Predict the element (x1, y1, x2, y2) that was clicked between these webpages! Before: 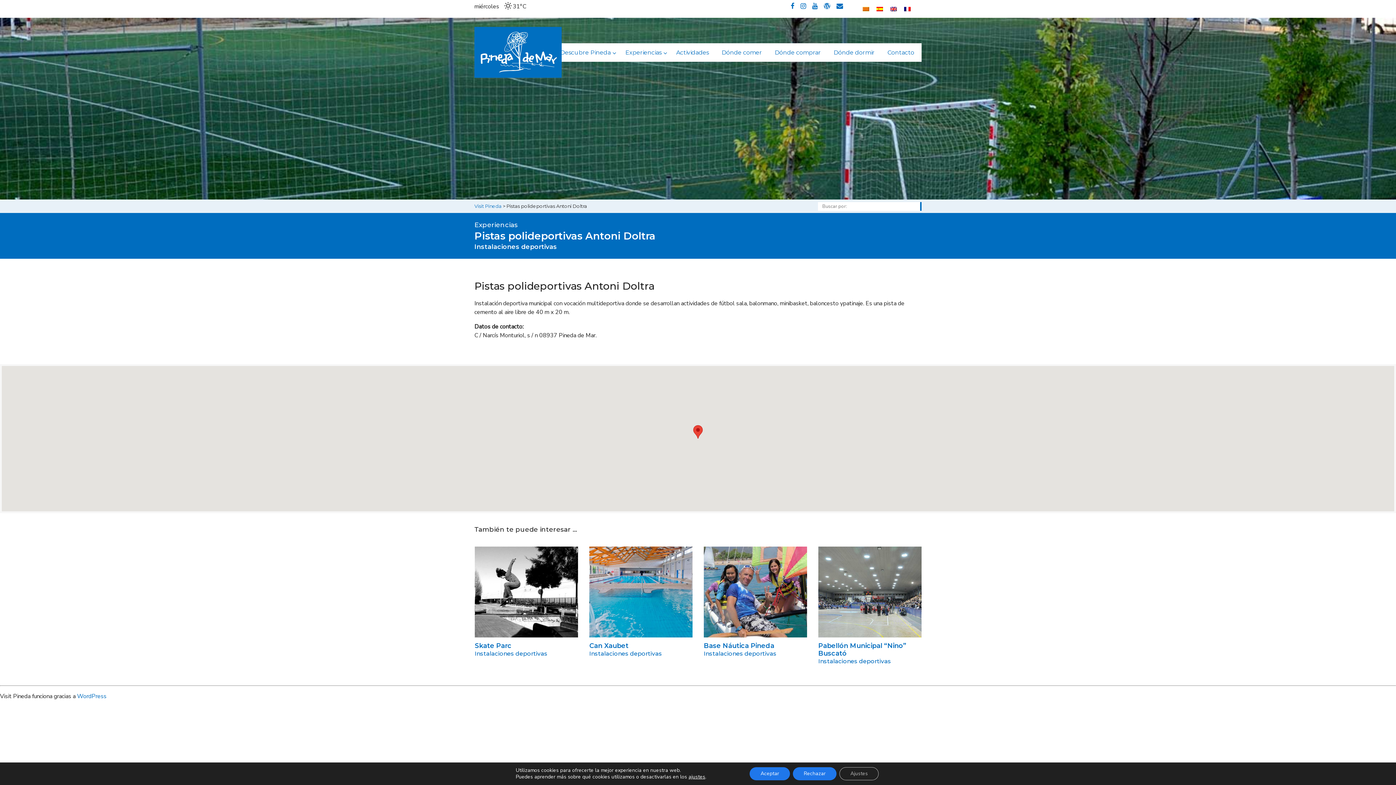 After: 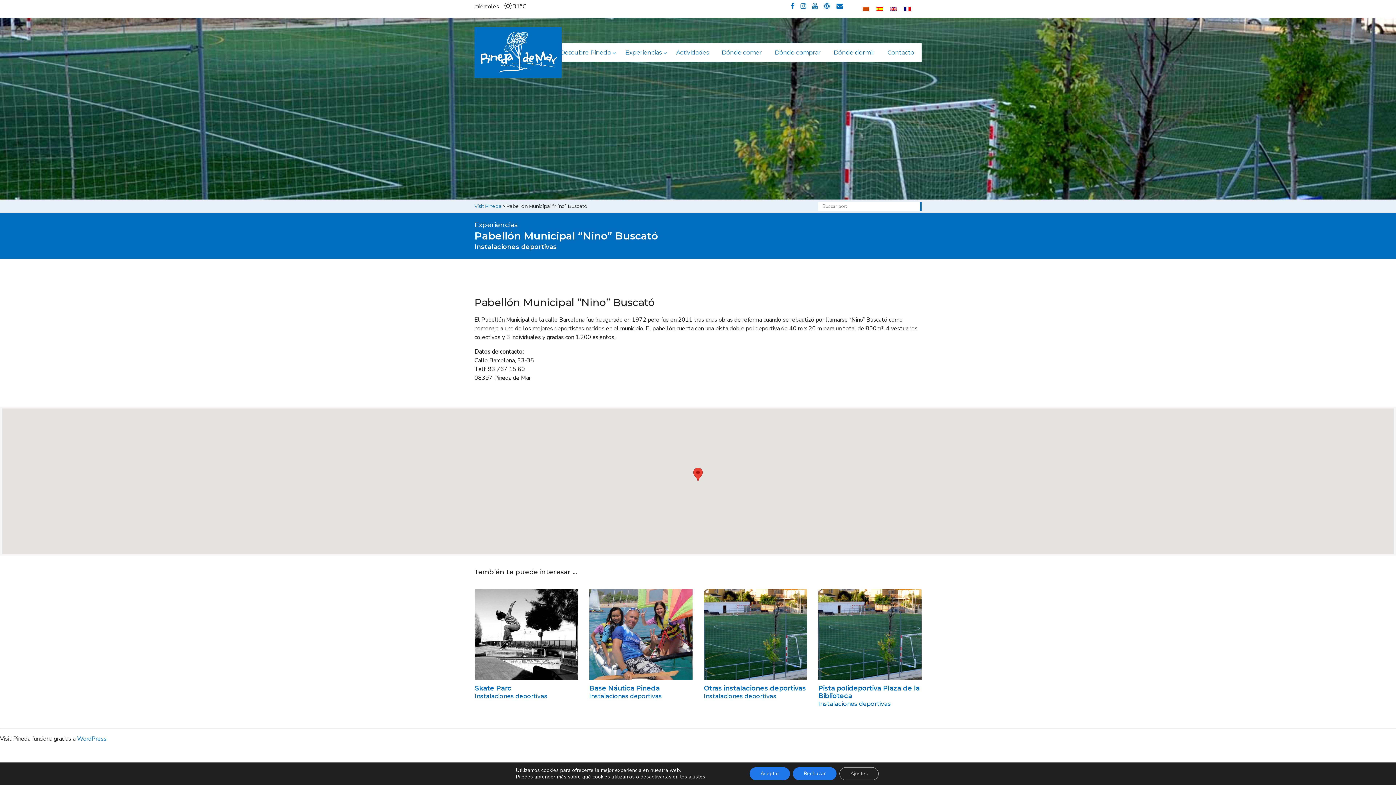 Action: label: Pabellón Municipal “Nino” Buscató
Instalaciones deportivas bbox: (818, 541, 921, 676)